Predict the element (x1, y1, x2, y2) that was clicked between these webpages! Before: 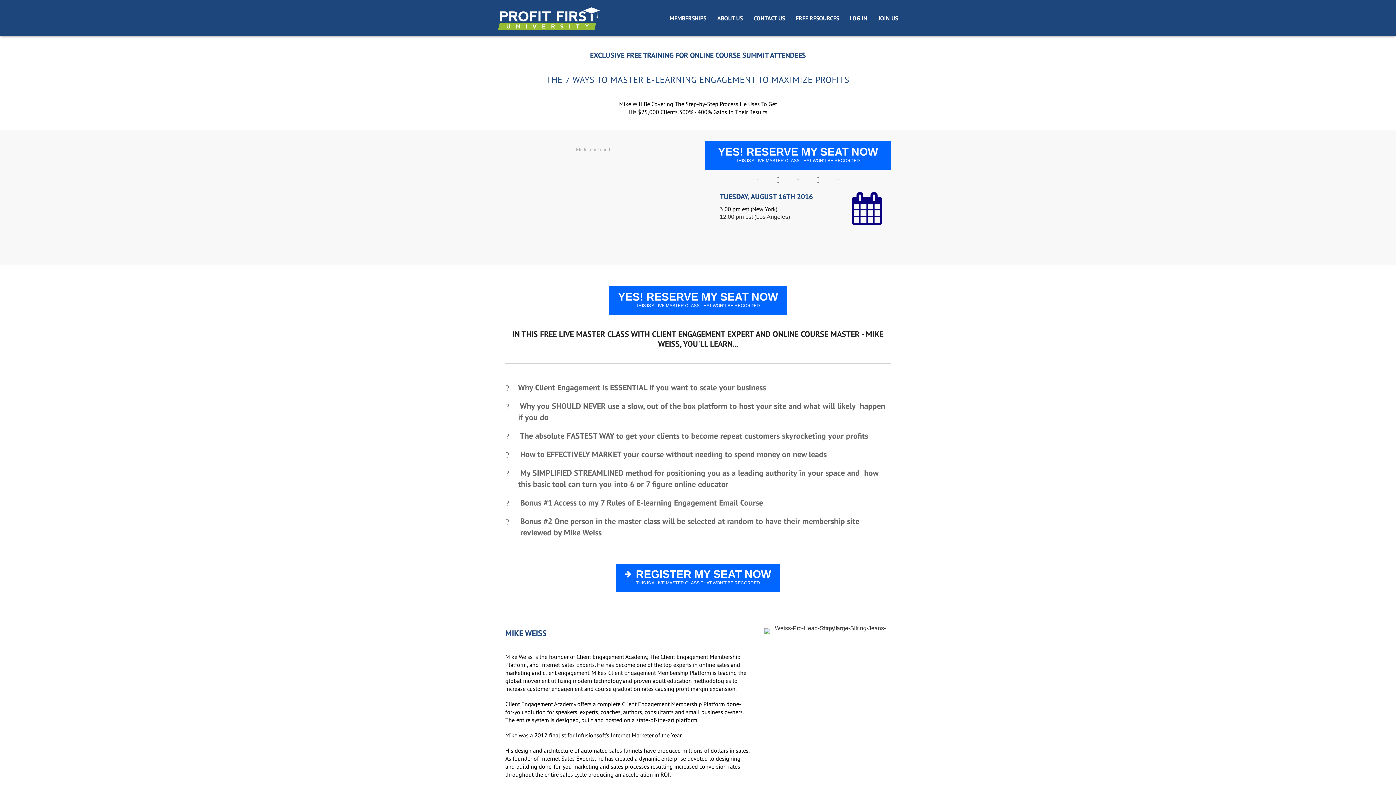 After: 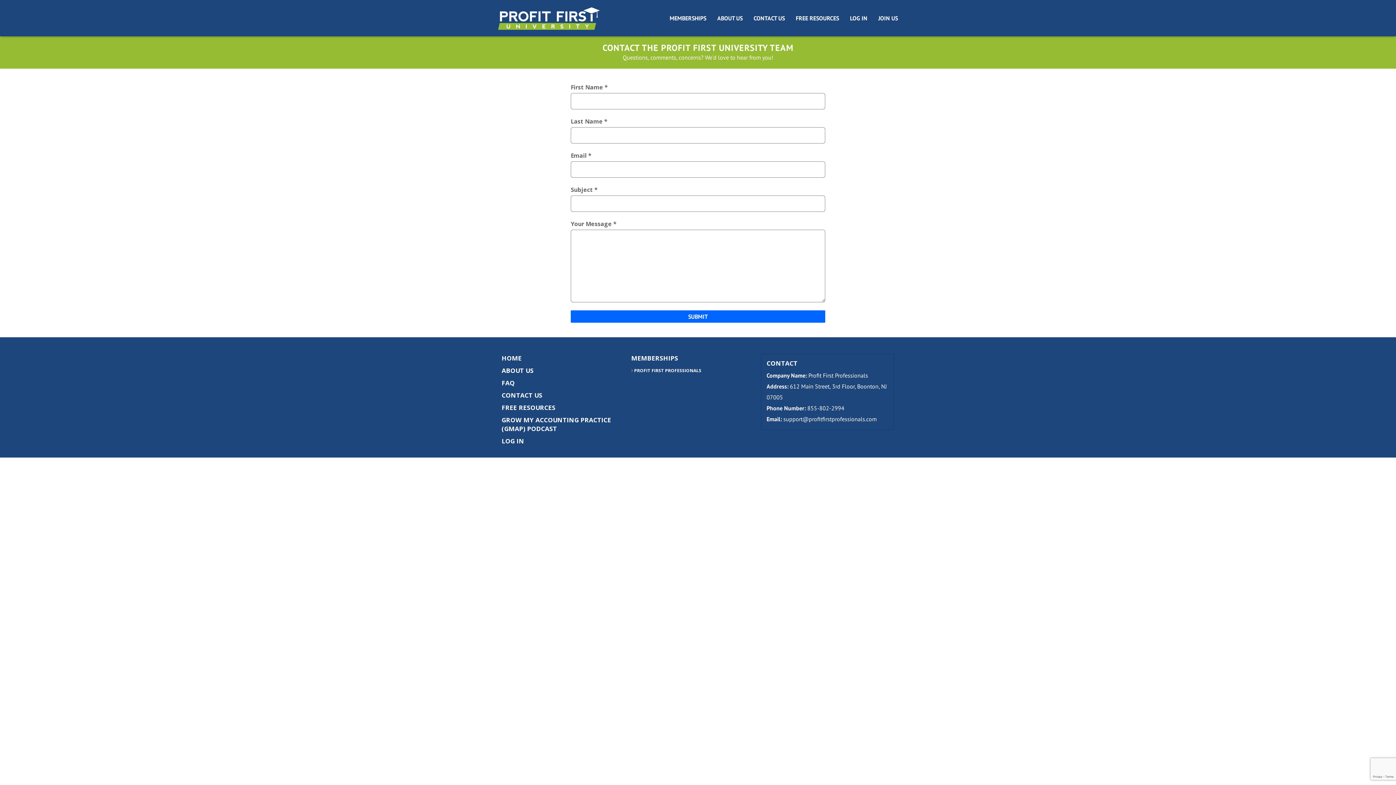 Action: bbox: (748, 9, 790, 27) label: CONTACT US